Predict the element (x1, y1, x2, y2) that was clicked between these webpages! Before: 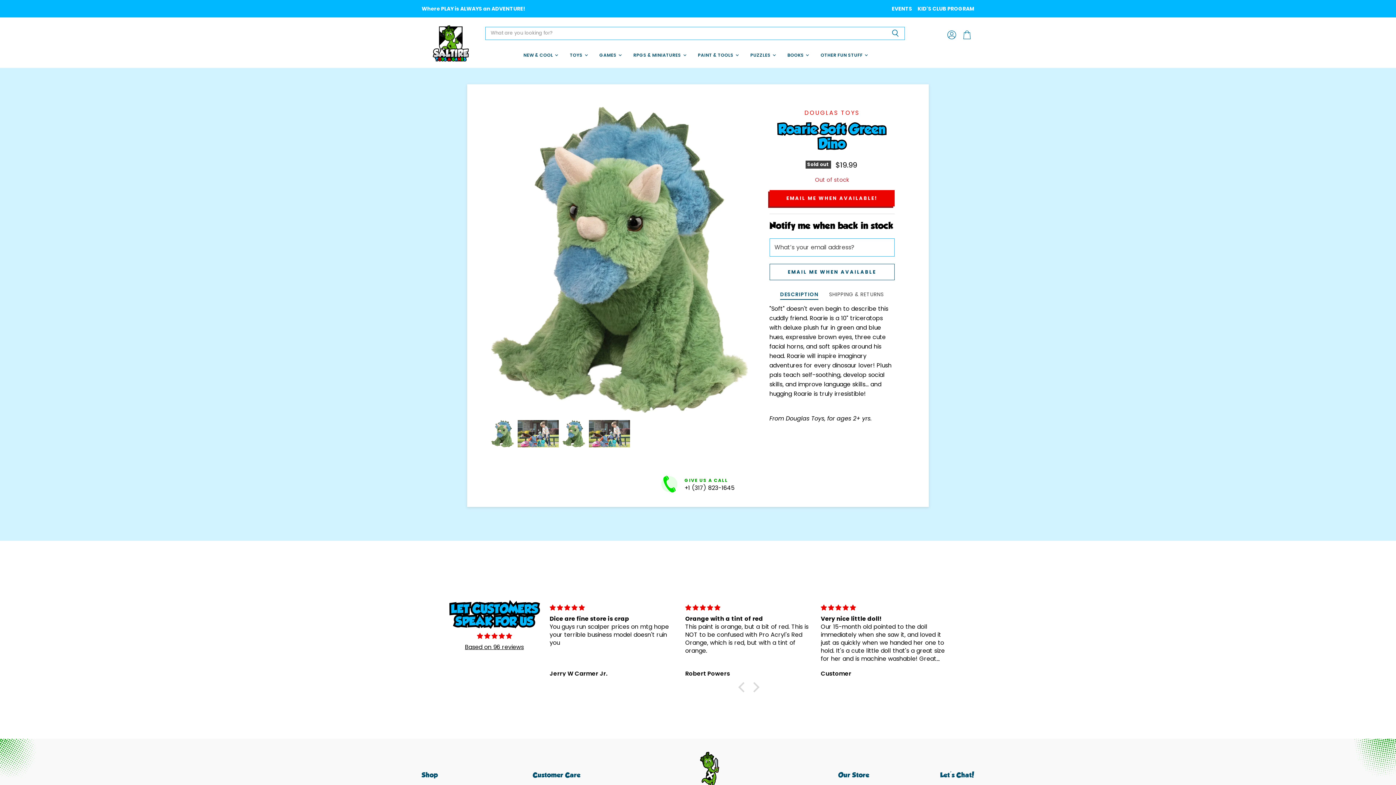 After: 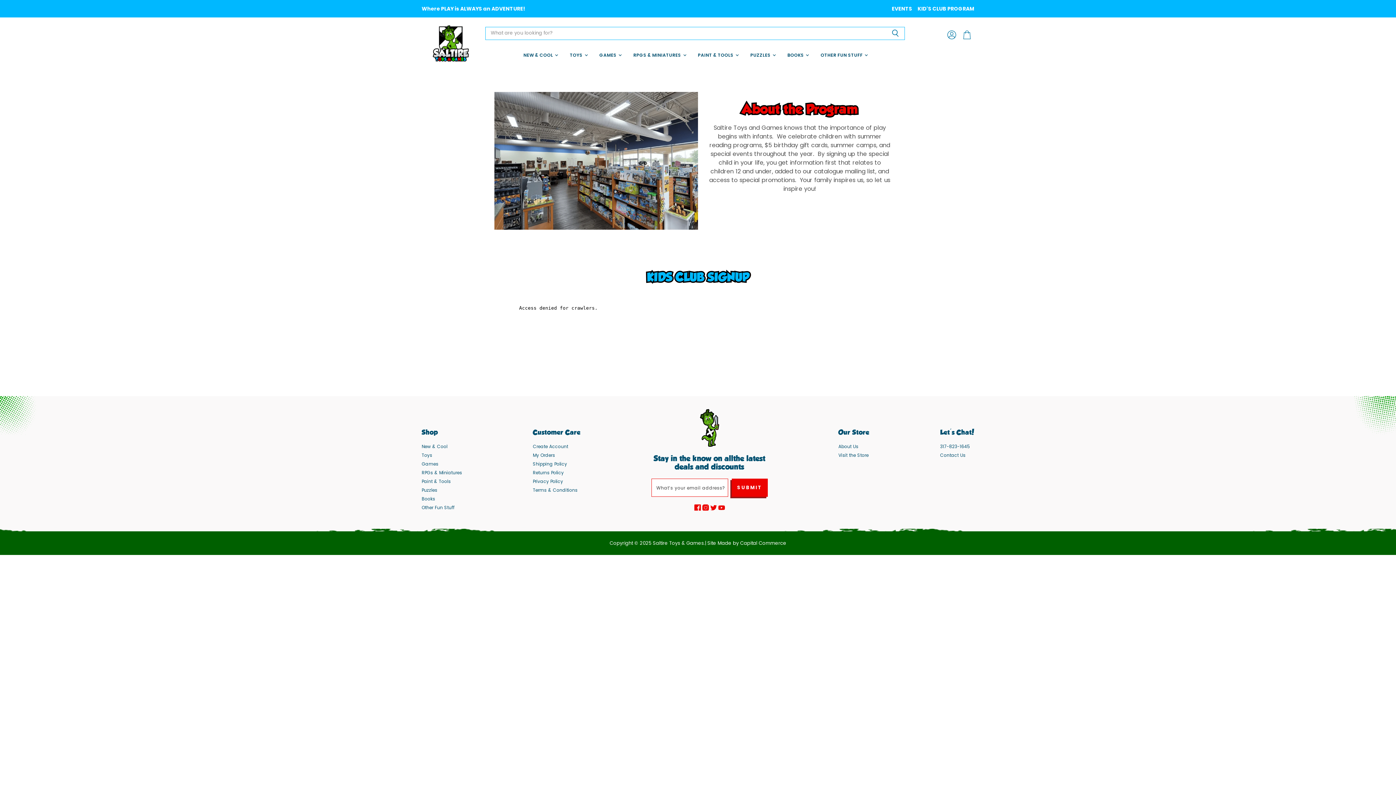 Action: bbox: (917, 5, 974, 12) label: KID'S CLUB PROGRAM